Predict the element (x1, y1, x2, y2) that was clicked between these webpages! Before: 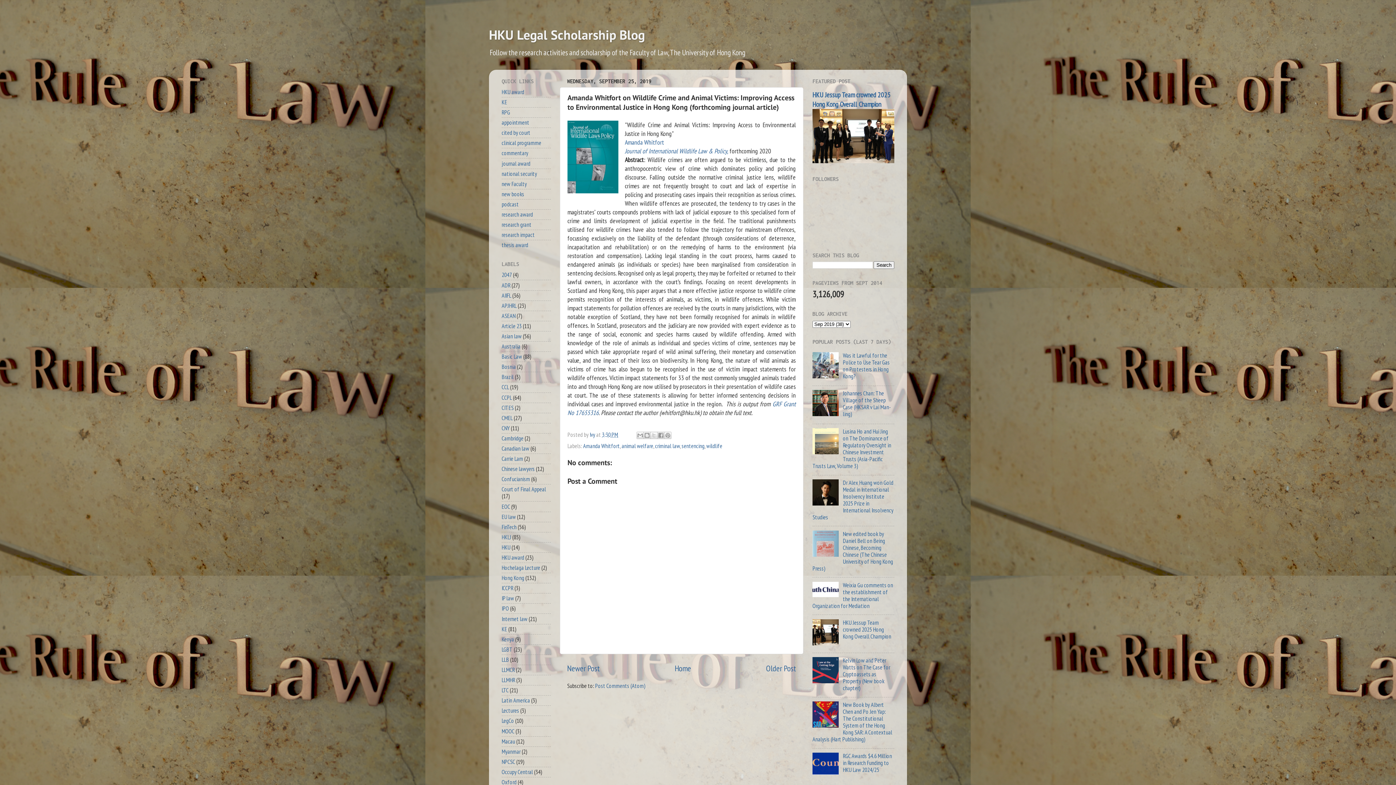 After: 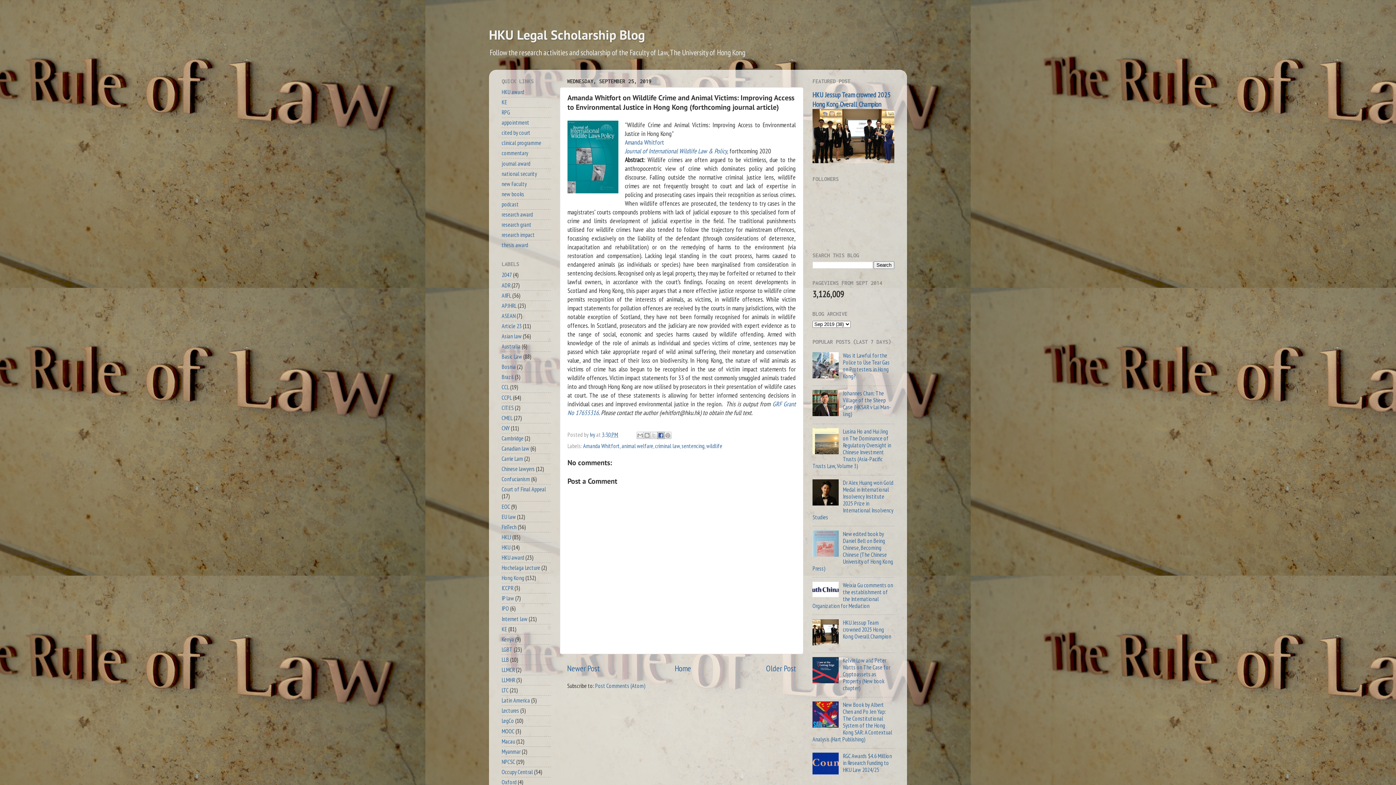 Action: label: Share to Facebook bbox: (657, 432, 664, 439)